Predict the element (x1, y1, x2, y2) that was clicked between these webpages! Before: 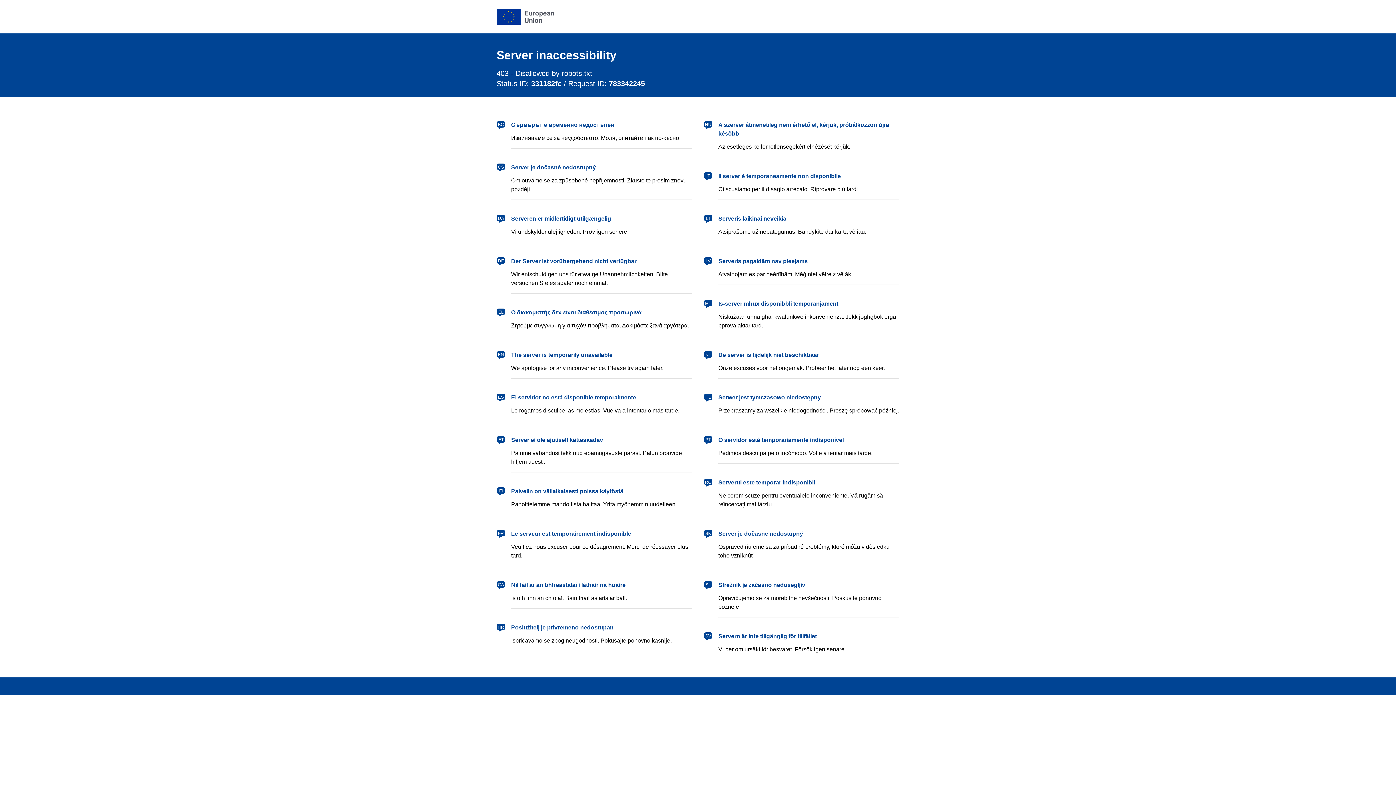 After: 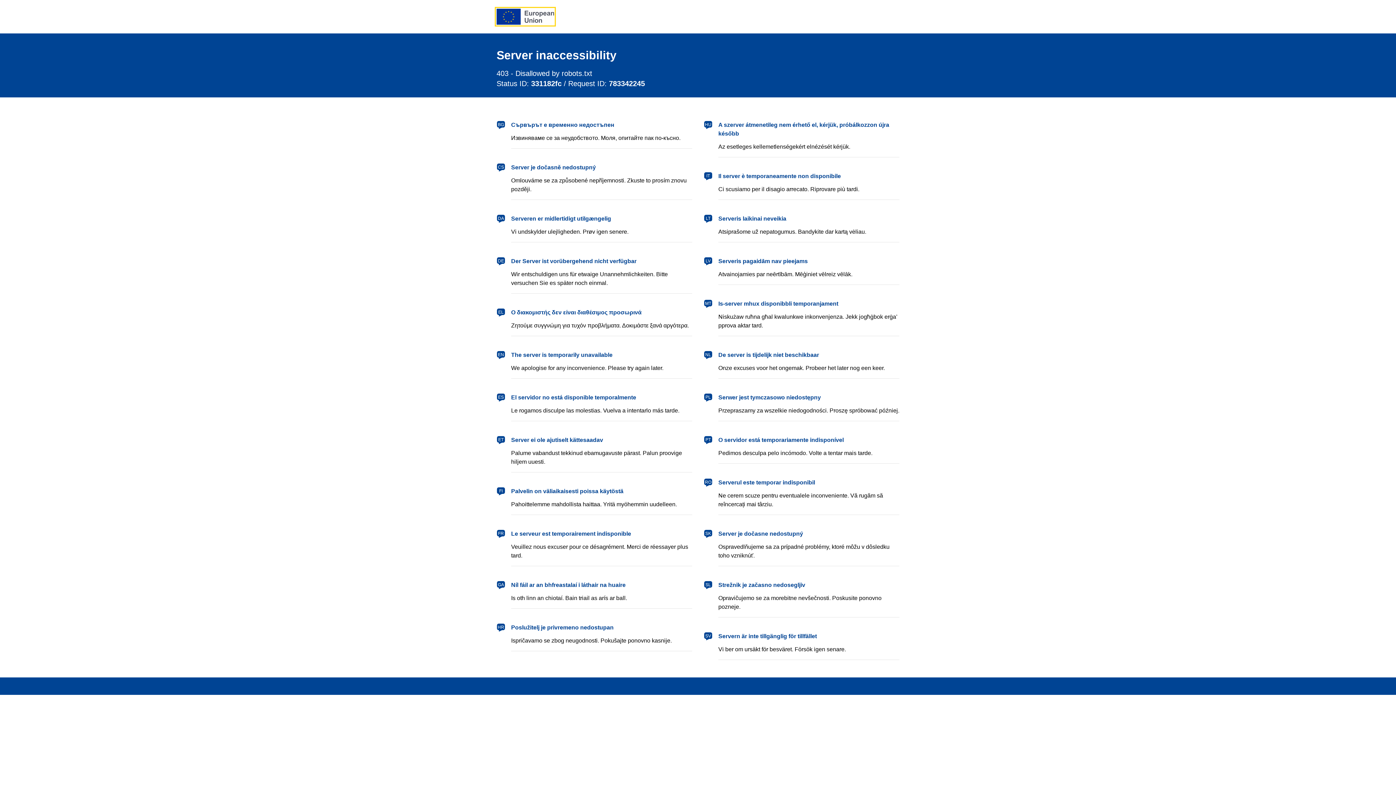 Action: bbox: (496, 8, 554, 24) label: European Union